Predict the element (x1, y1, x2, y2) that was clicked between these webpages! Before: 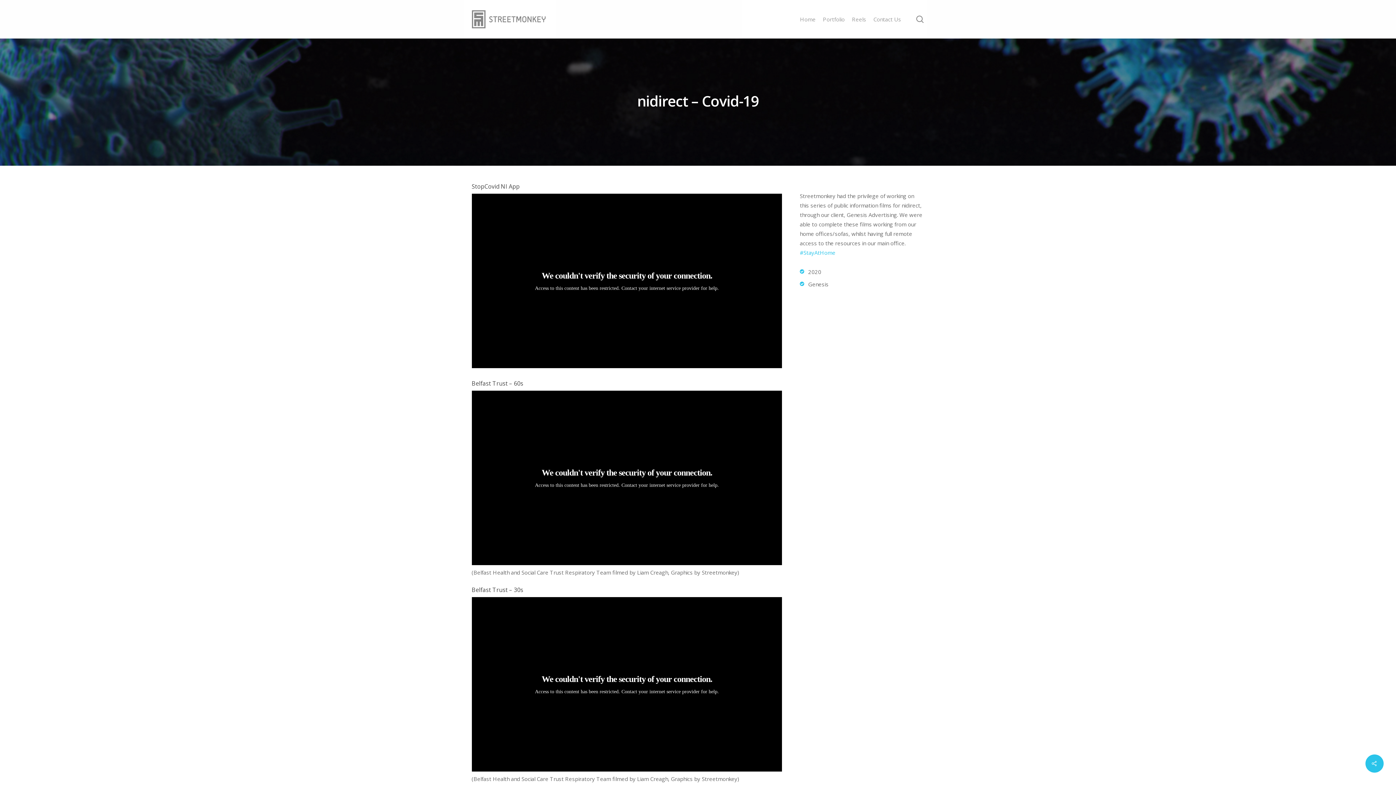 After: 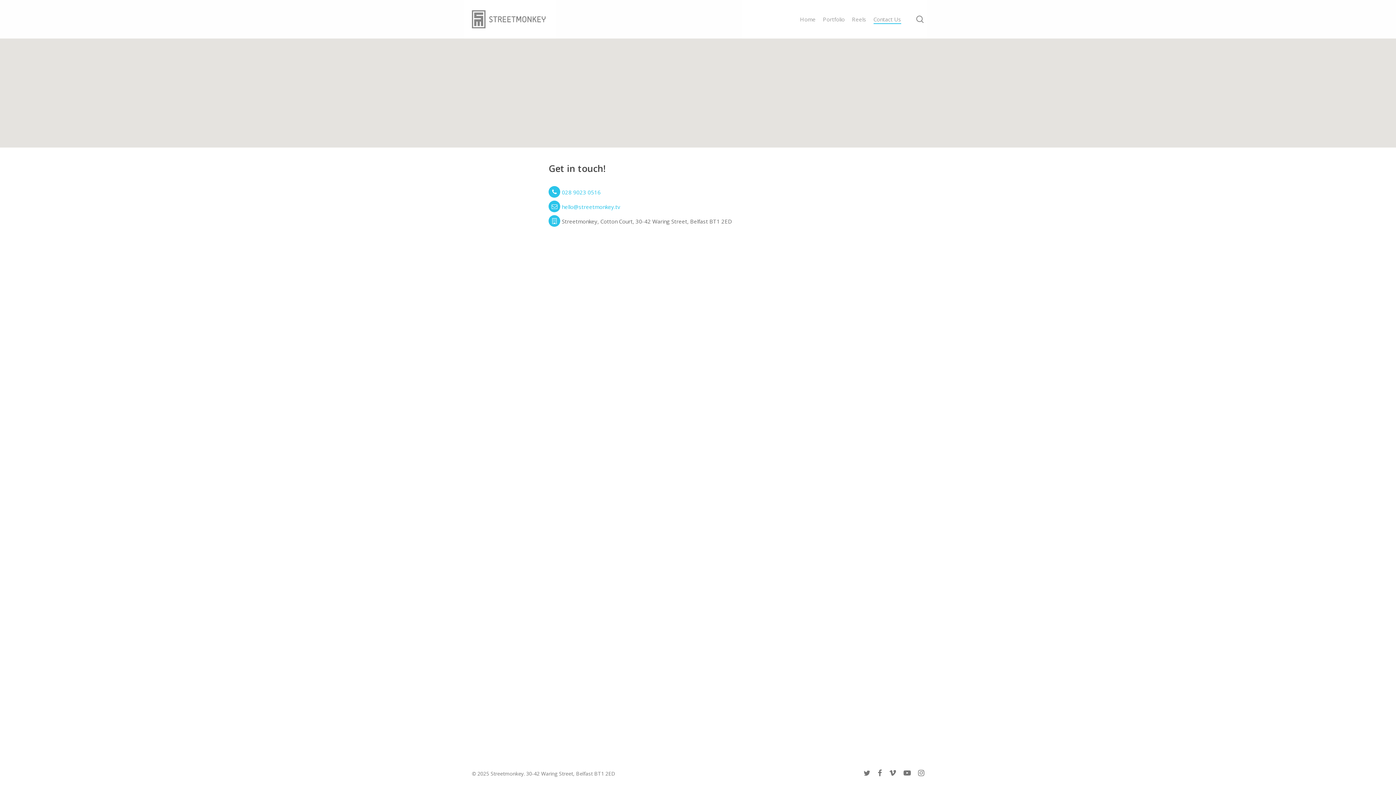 Action: bbox: (873, 16, 901, 22) label: Contact Us